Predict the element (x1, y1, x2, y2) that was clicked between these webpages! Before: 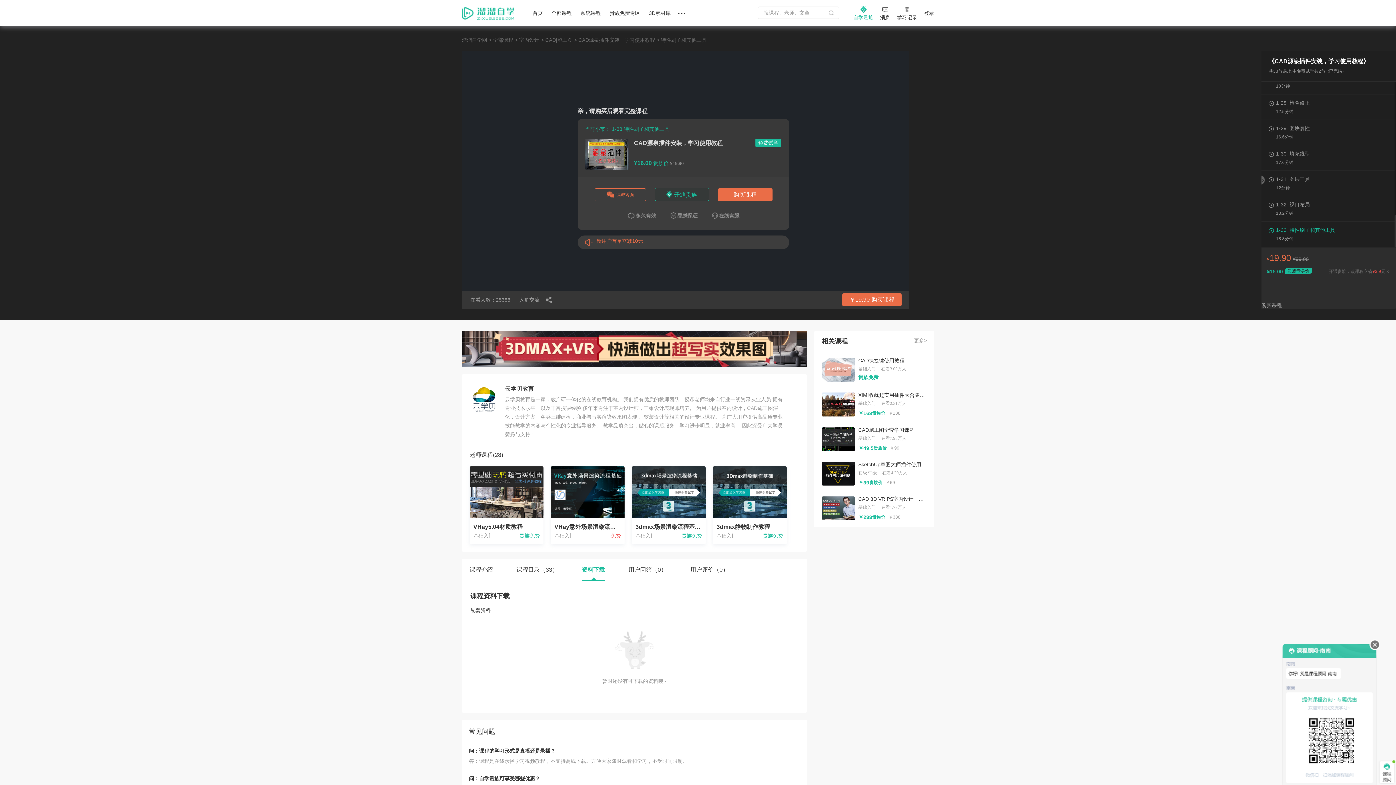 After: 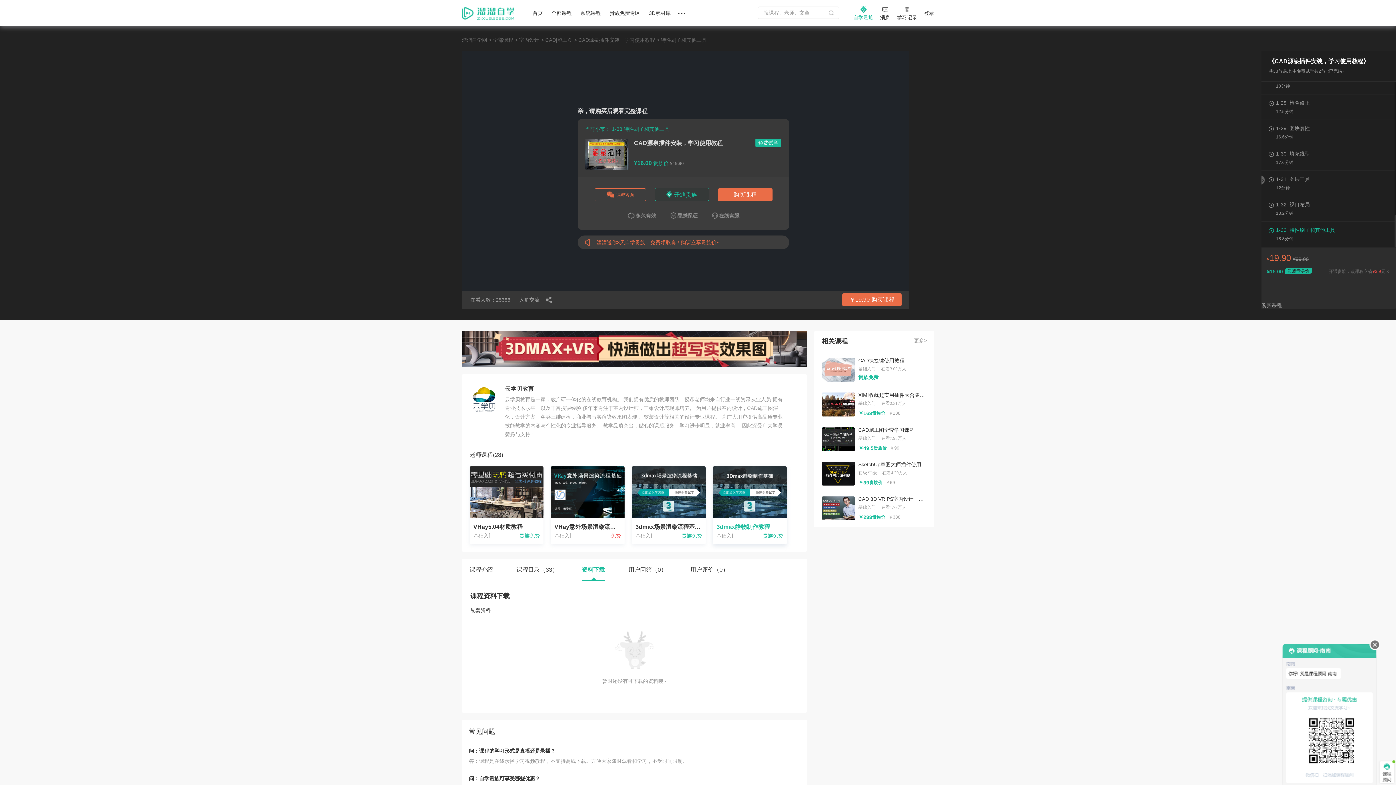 Action: bbox: (716, 523, 783, 531) label: 3dmax静物制作教程